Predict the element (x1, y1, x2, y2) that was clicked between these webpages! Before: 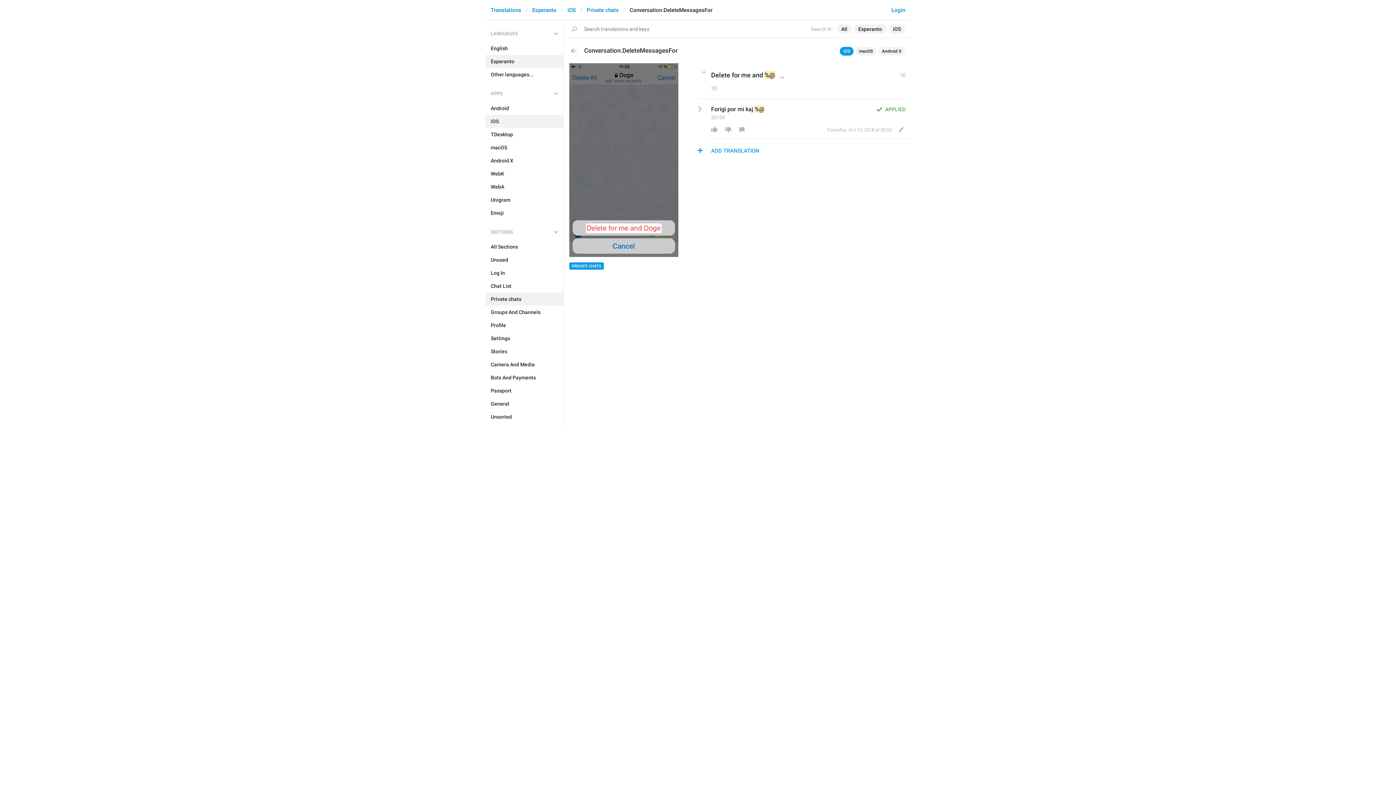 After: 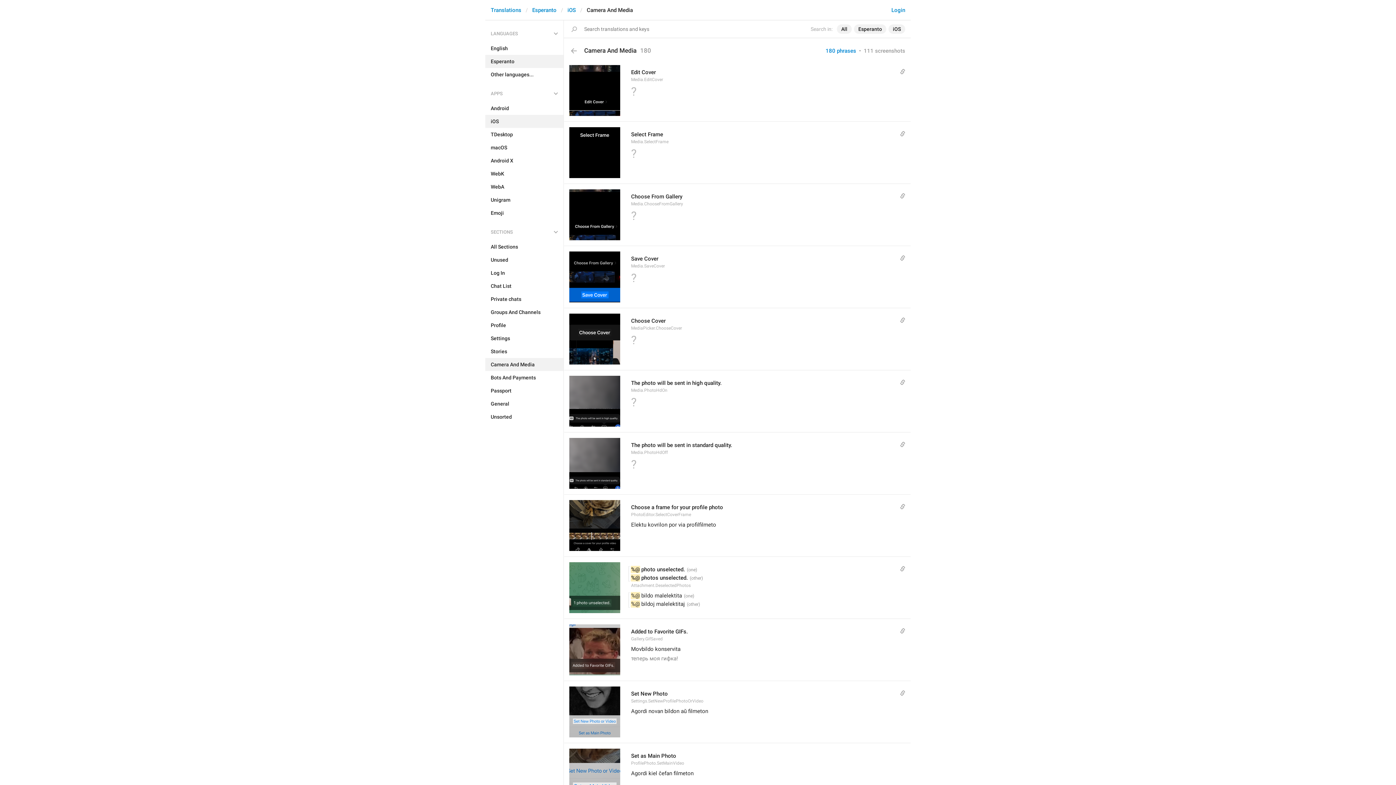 Action: bbox: (485, 358, 563, 371) label: Camera And Media